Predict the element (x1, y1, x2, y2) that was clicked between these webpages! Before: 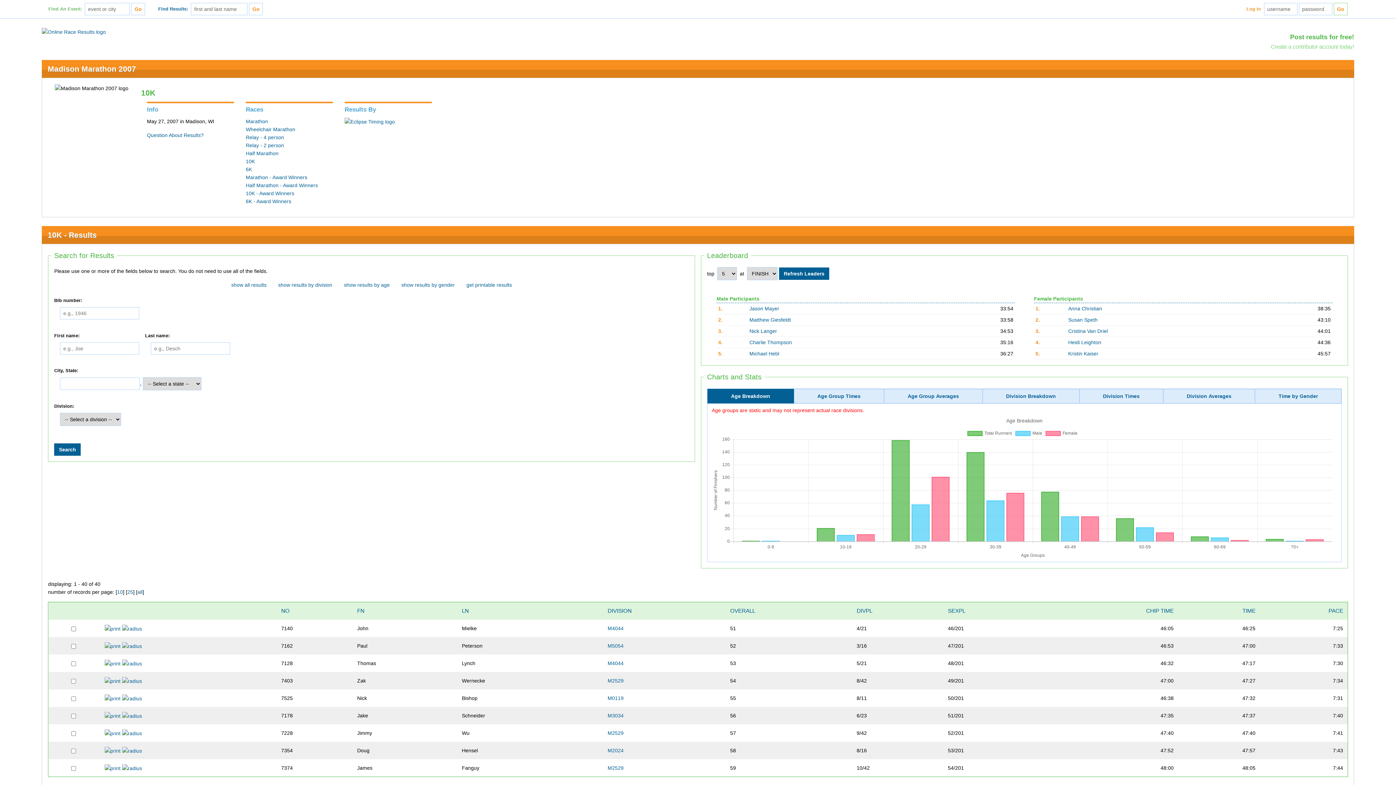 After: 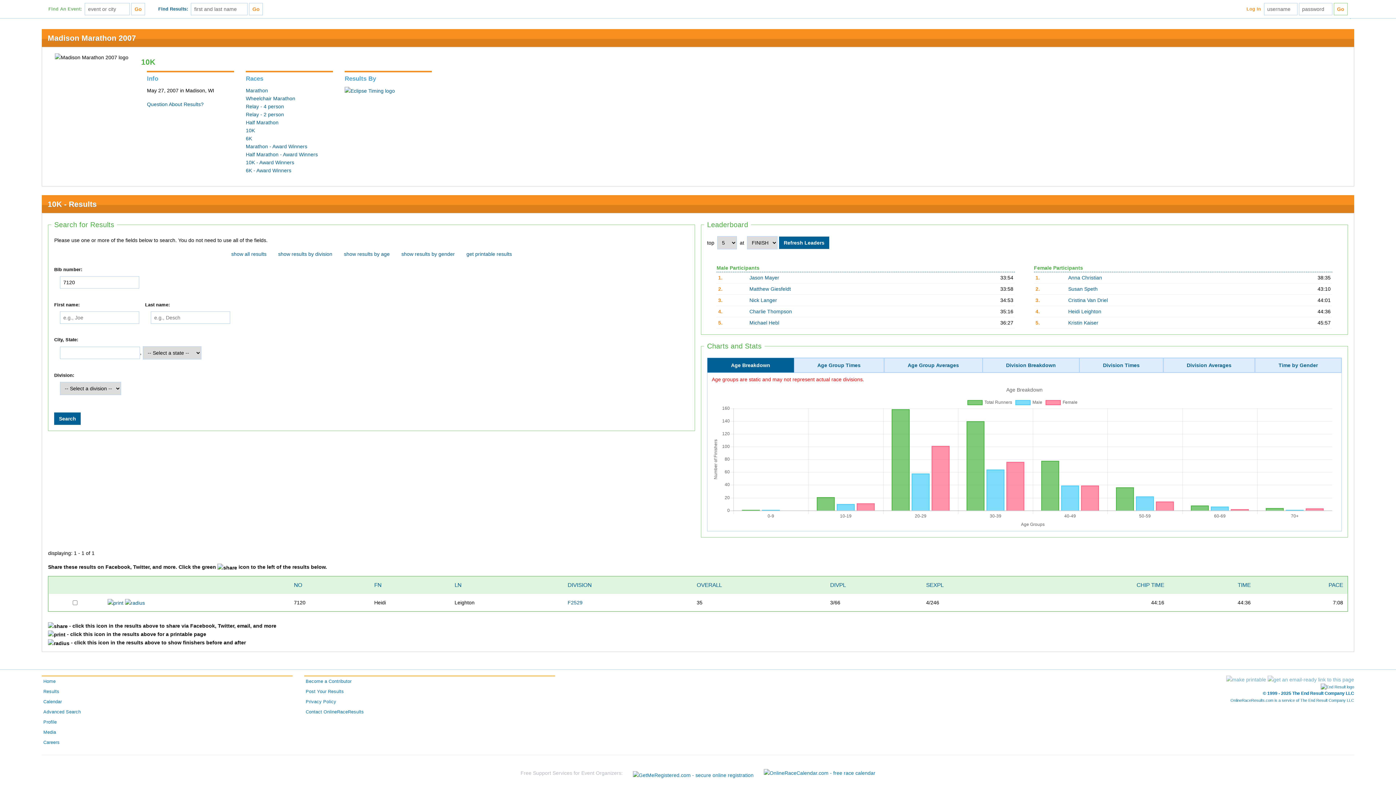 Action: bbox: (1068, 339, 1101, 345) label: Heidi Leighton